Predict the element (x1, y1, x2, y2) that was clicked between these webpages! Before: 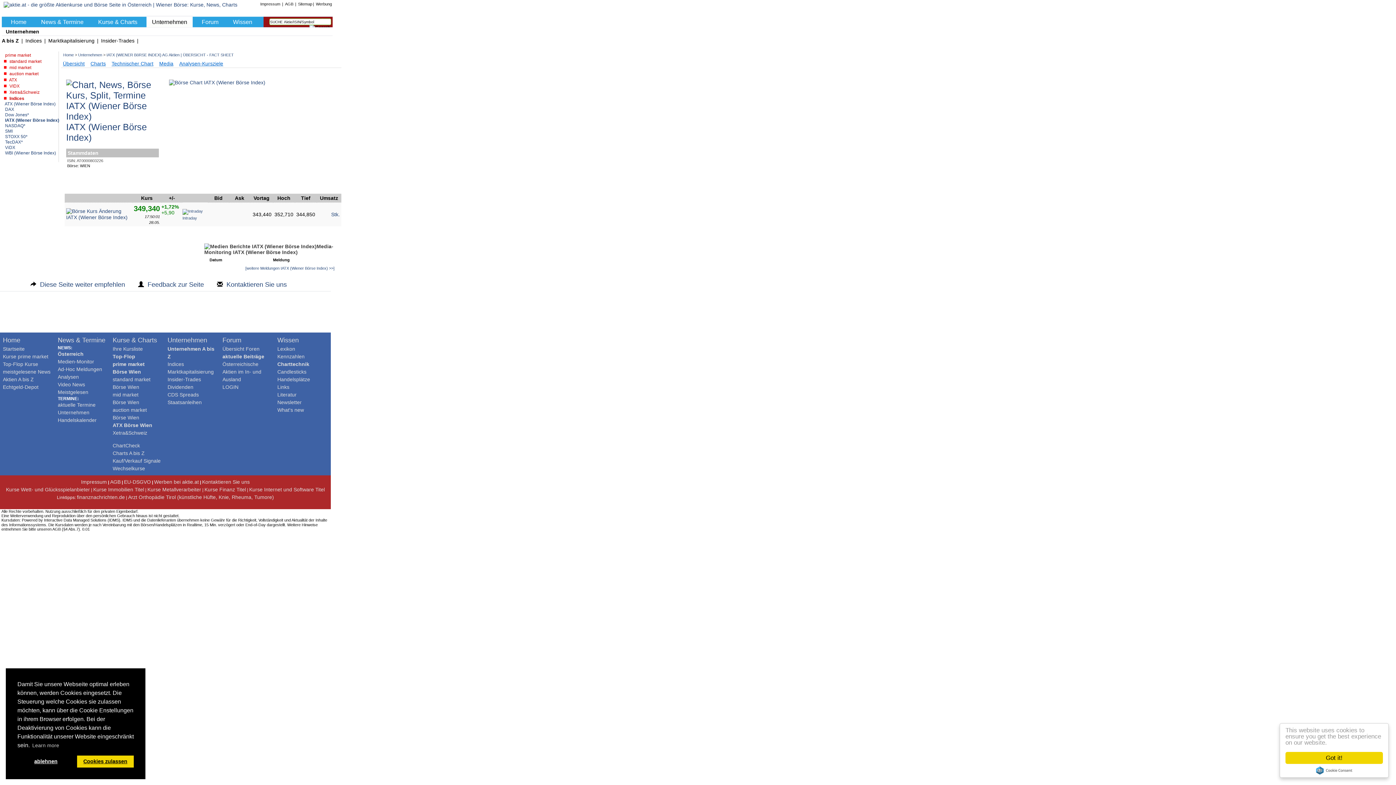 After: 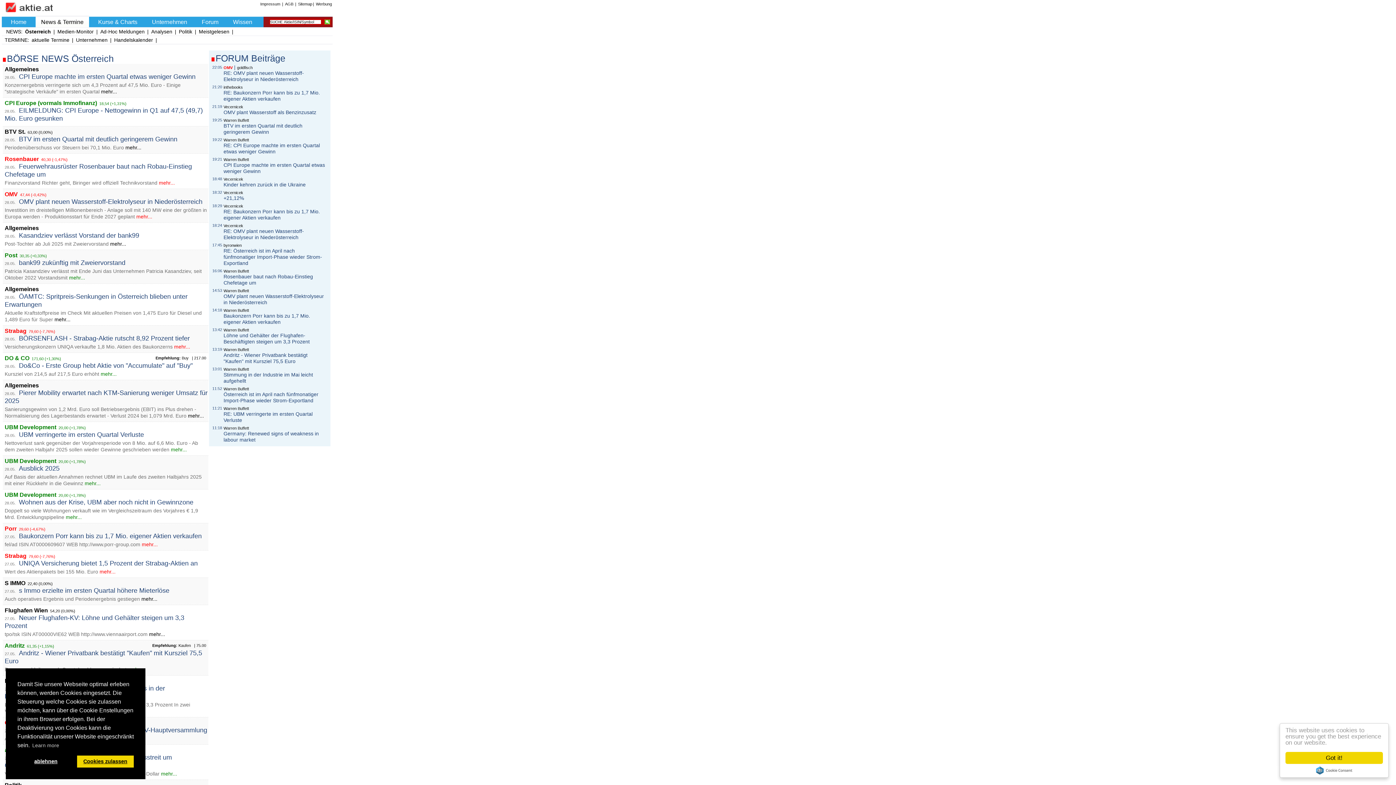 Action: bbox: (57, 336, 105, 344) label: News & Termine